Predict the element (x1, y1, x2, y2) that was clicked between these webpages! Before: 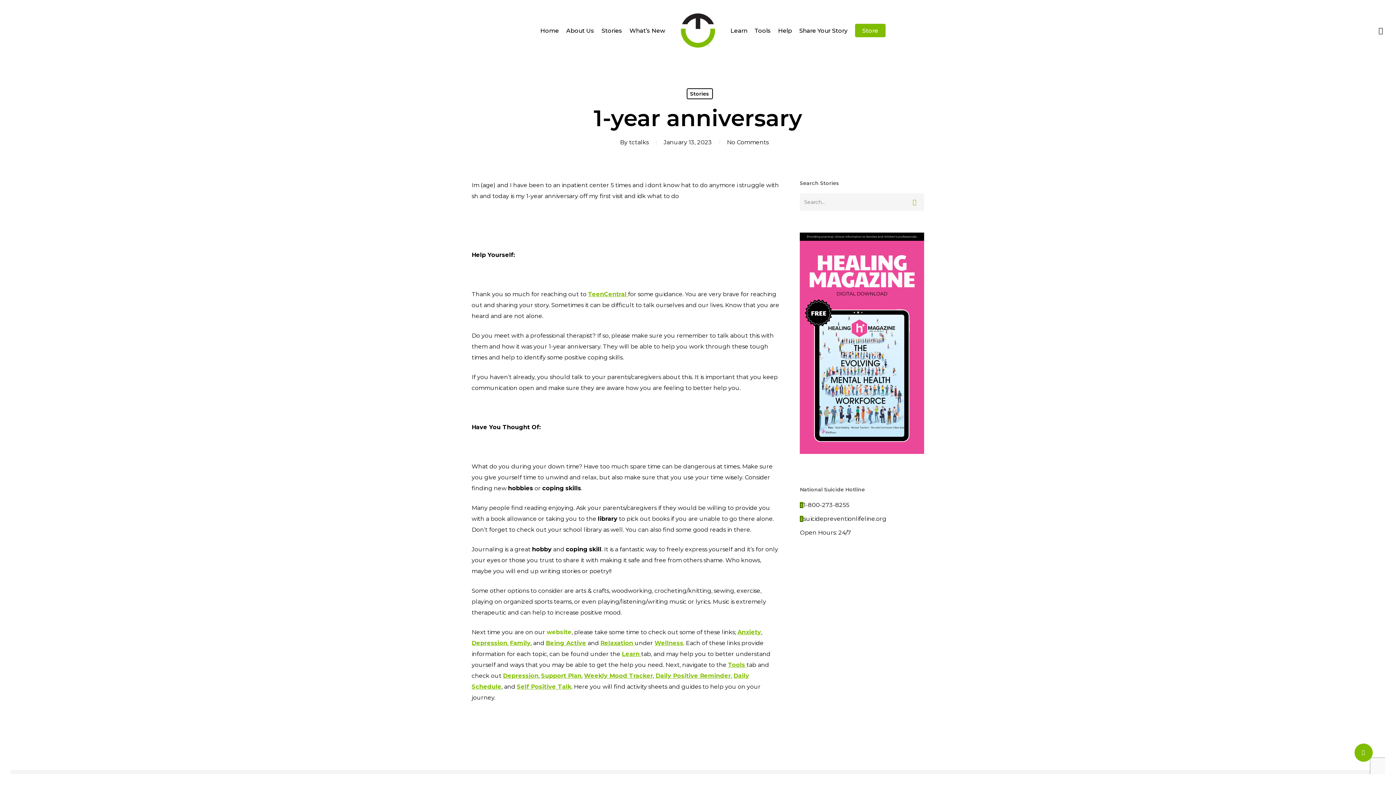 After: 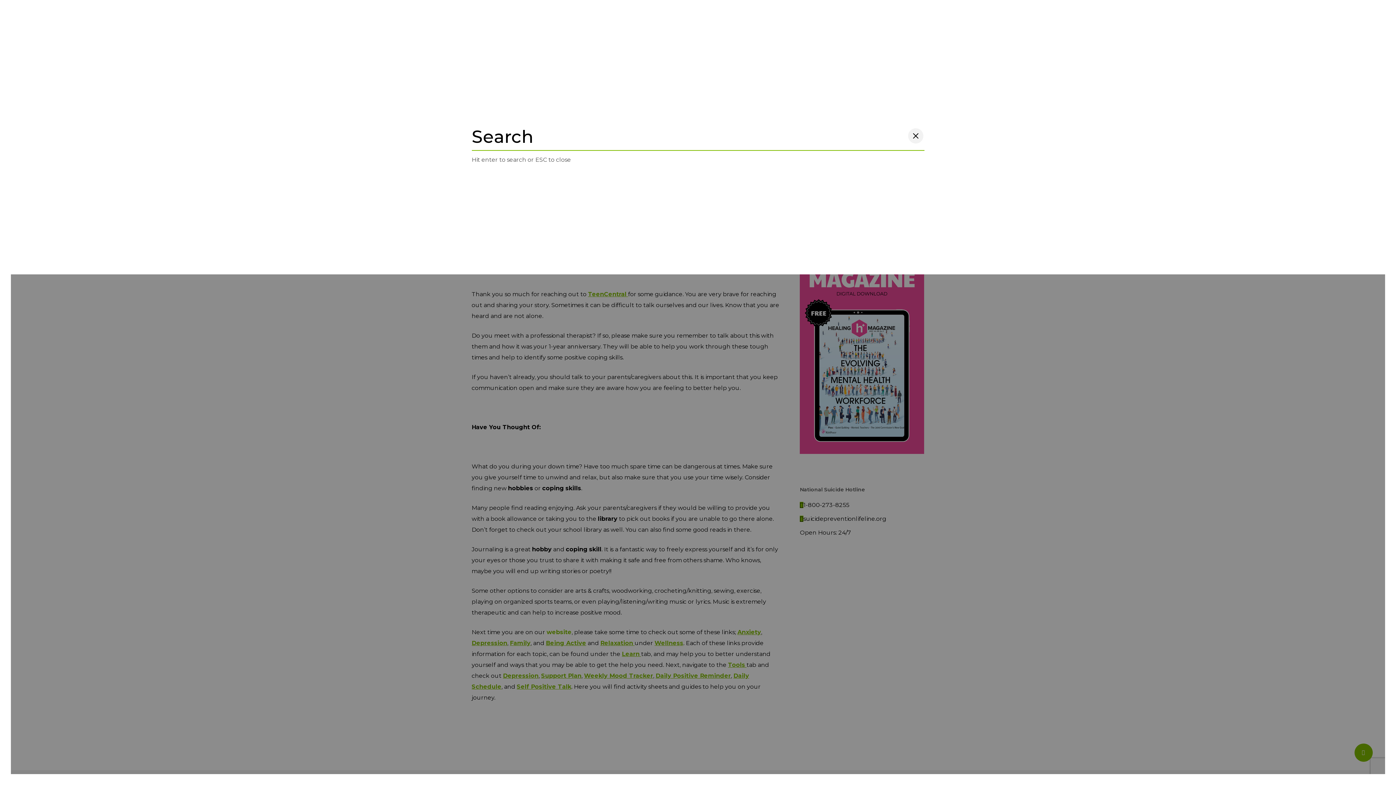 Action: bbox: (1376, 26, 1385, 34) label: search